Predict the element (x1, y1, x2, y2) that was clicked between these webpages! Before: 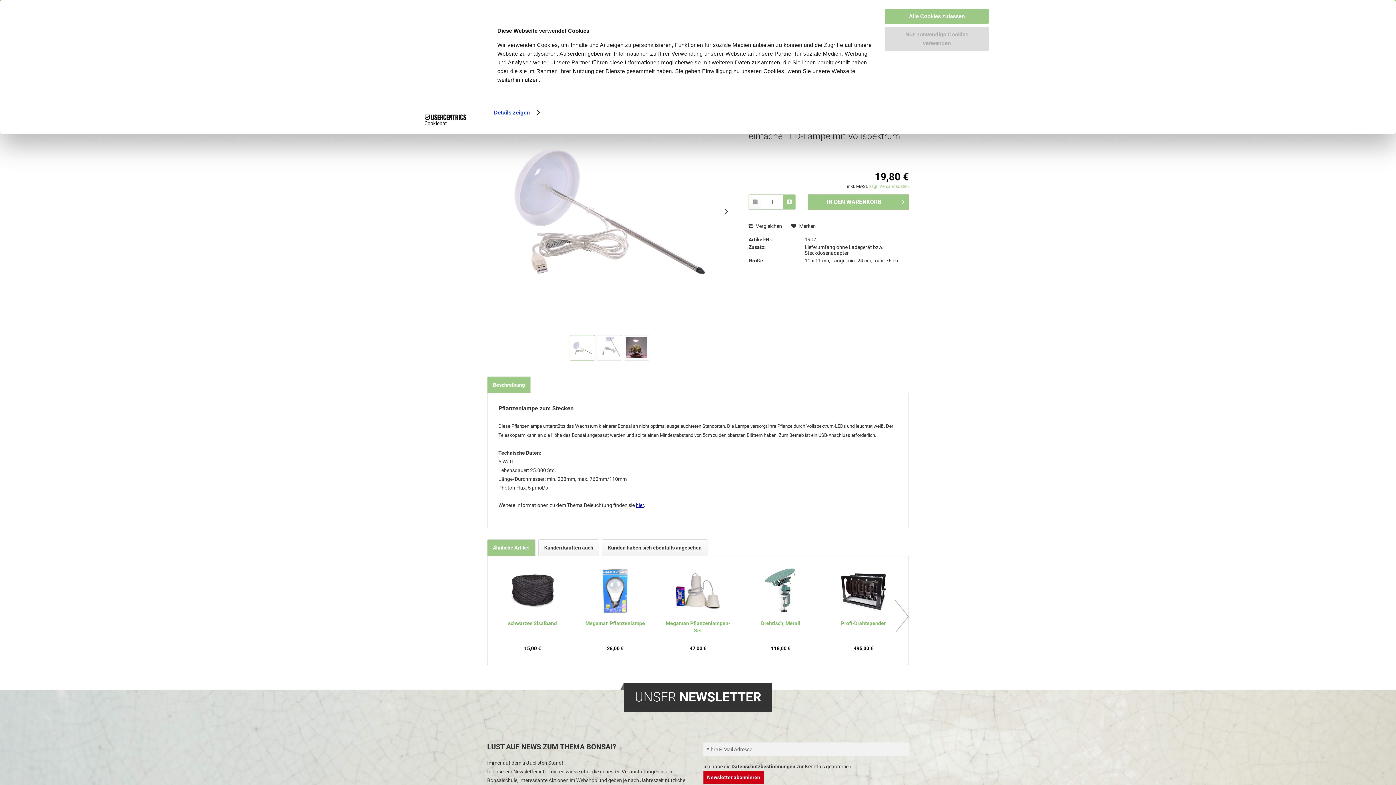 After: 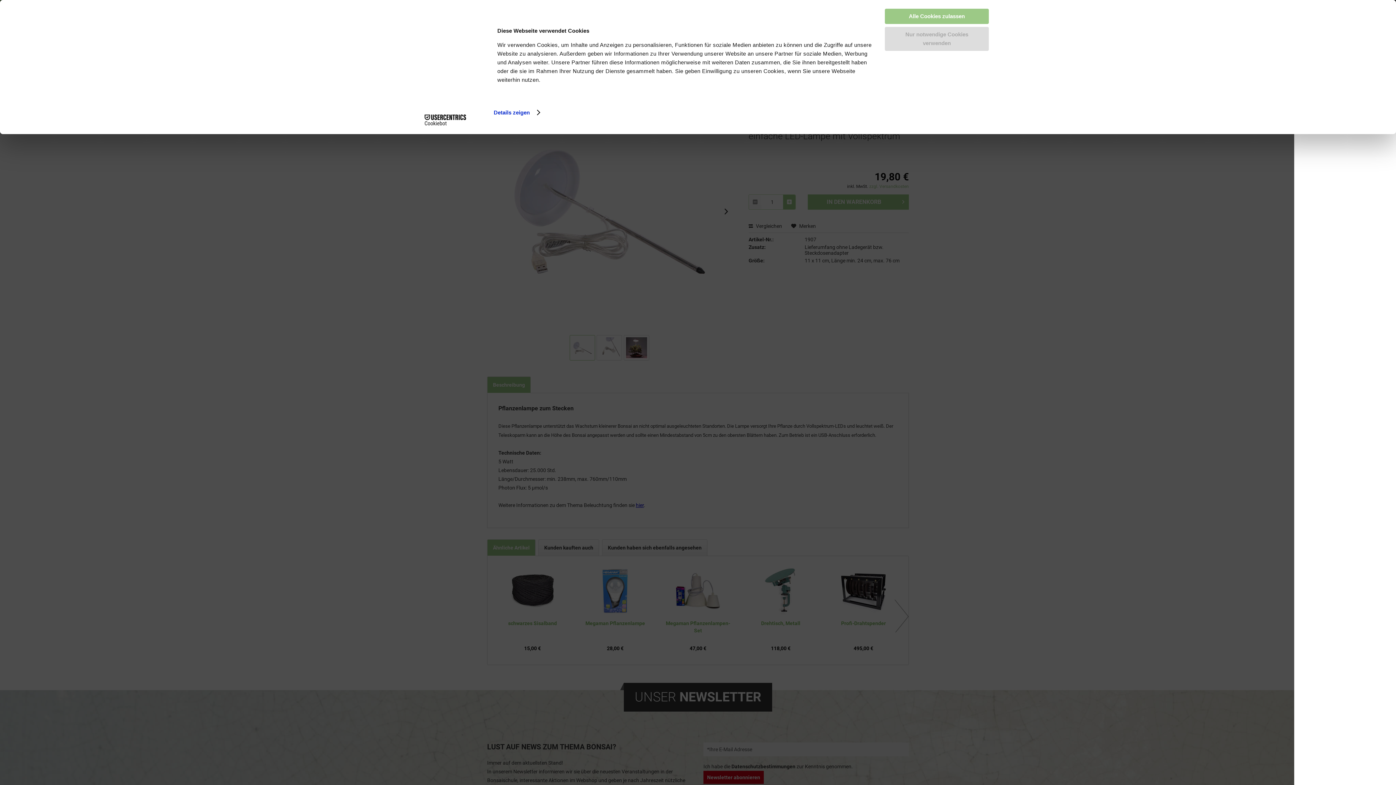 Action: label: IN DEN WARENKORB bbox: (808, 194, 909, 209)